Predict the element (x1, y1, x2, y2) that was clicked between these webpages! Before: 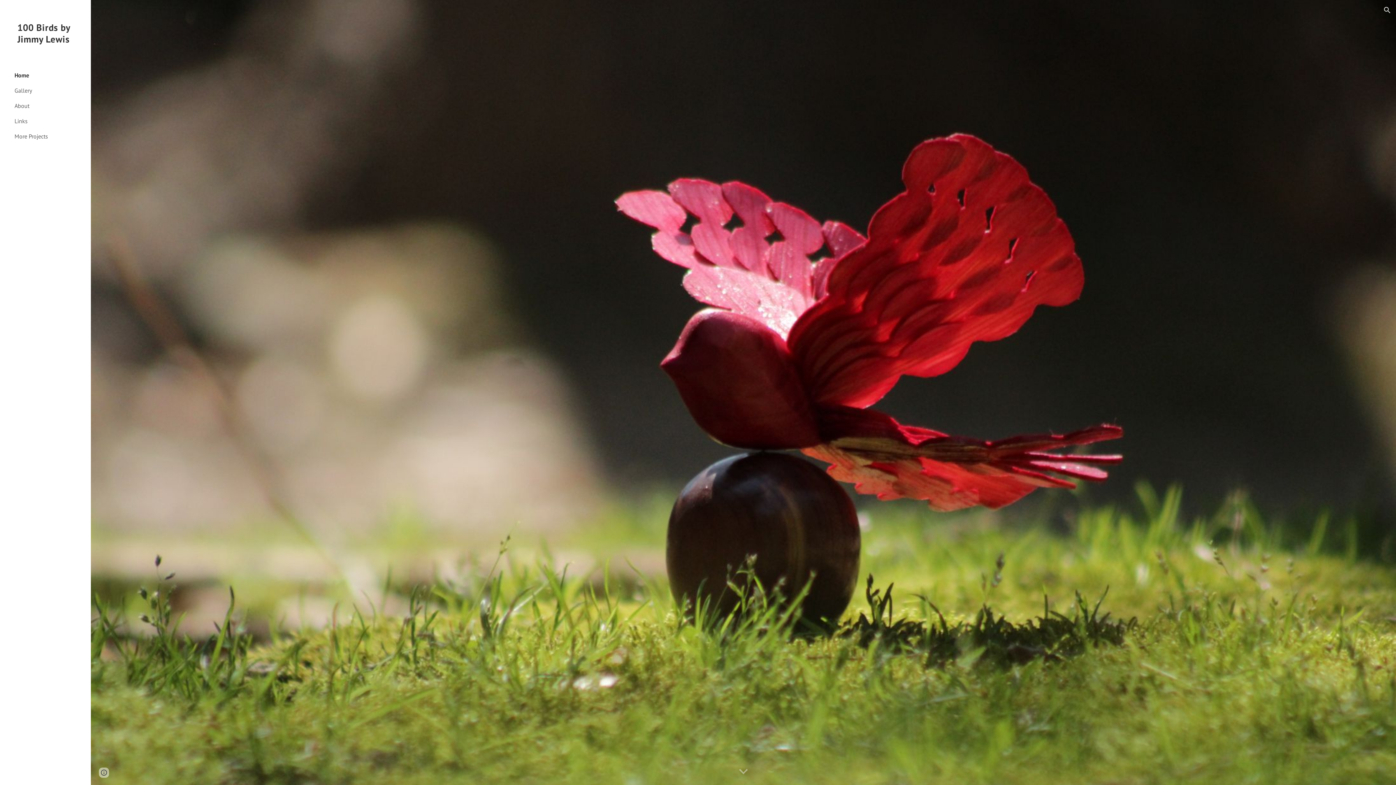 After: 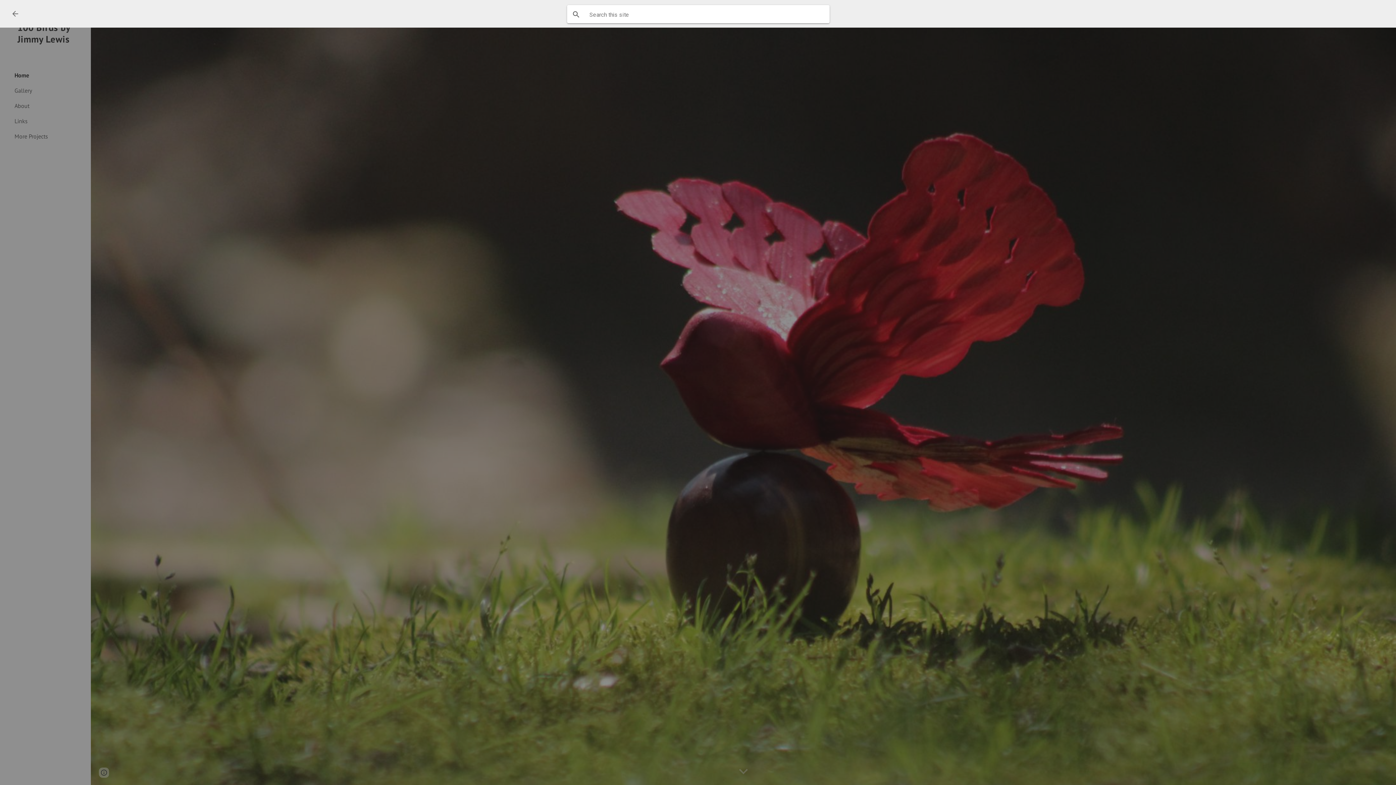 Action: bbox: (1378, 1, 1396, 18) label: Open search bar